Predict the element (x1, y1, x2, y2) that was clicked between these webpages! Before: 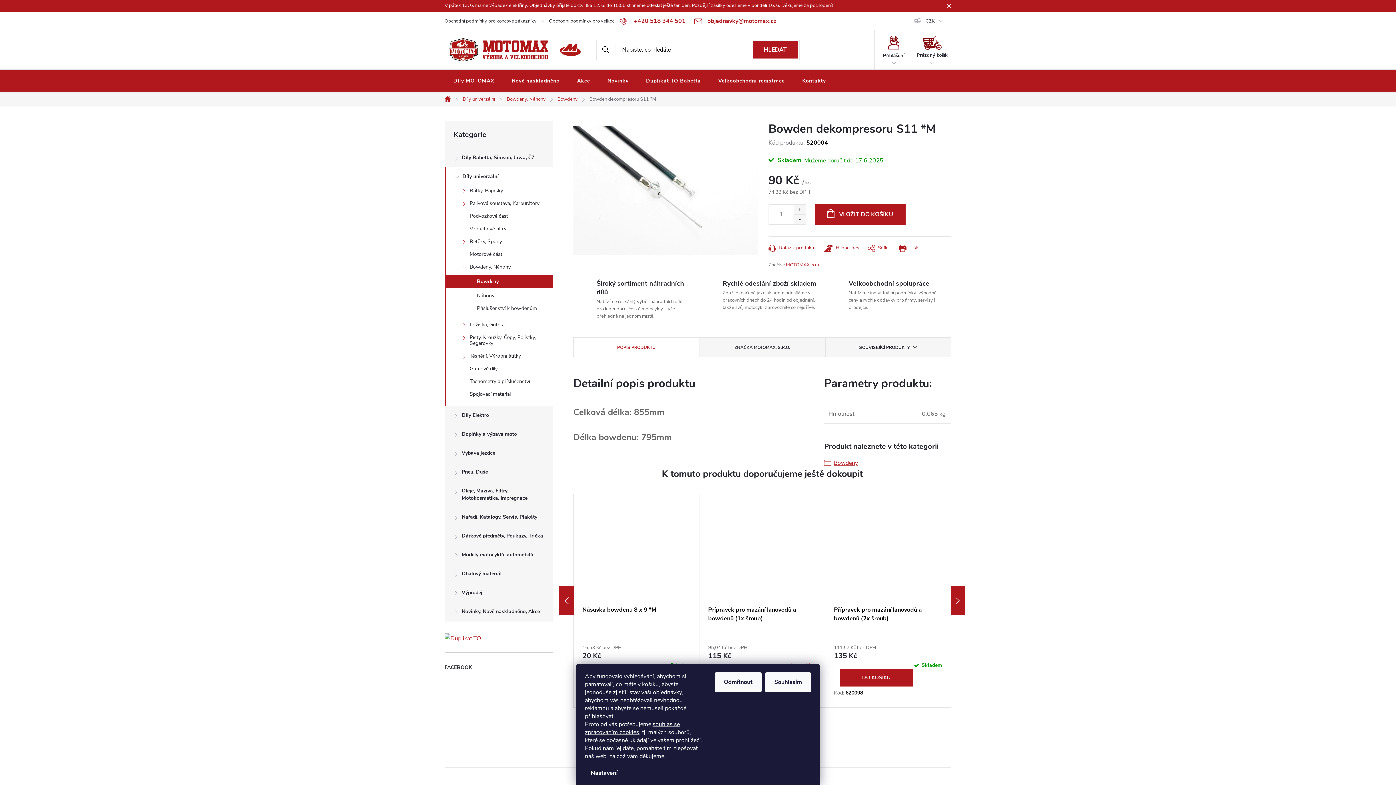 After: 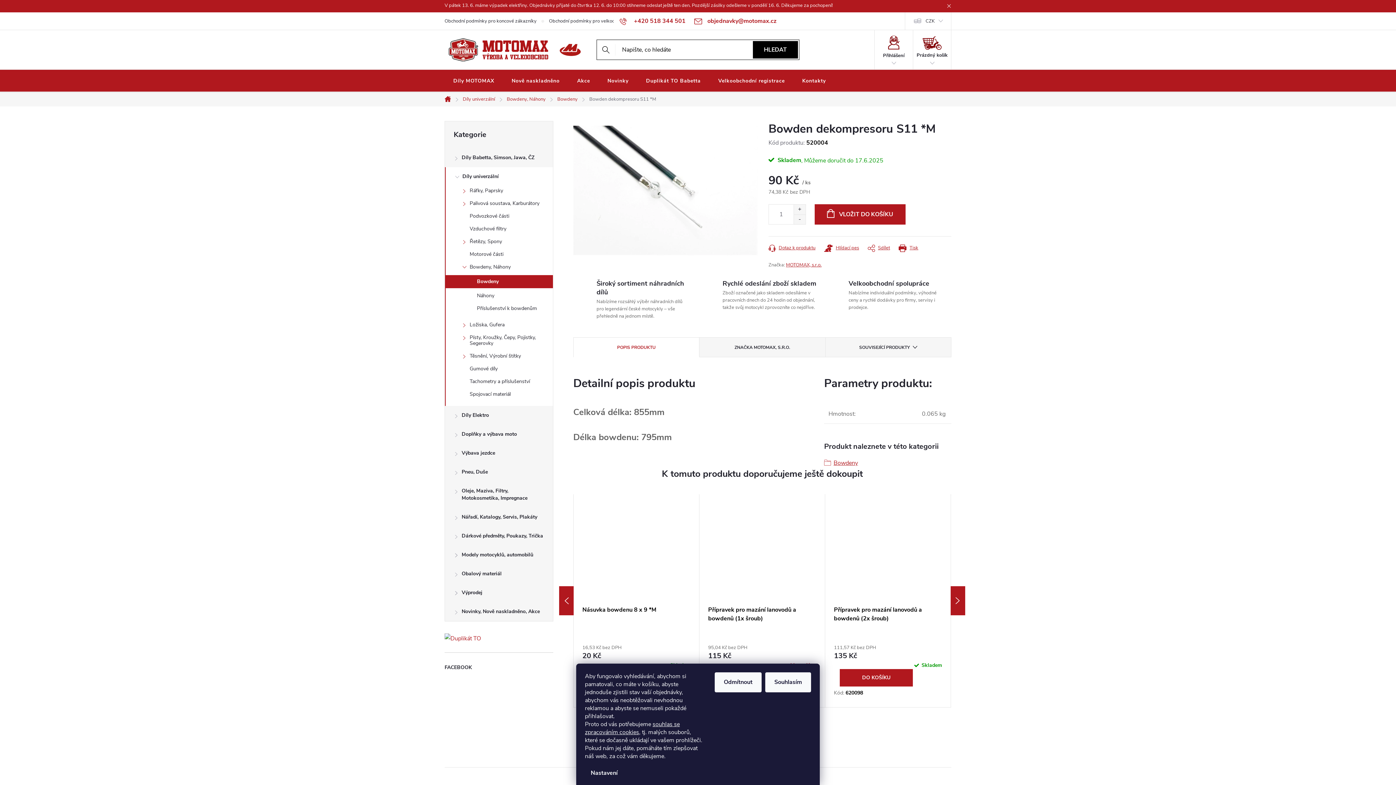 Action: bbox: (753, 41, 798, 58) label: HLEDAT